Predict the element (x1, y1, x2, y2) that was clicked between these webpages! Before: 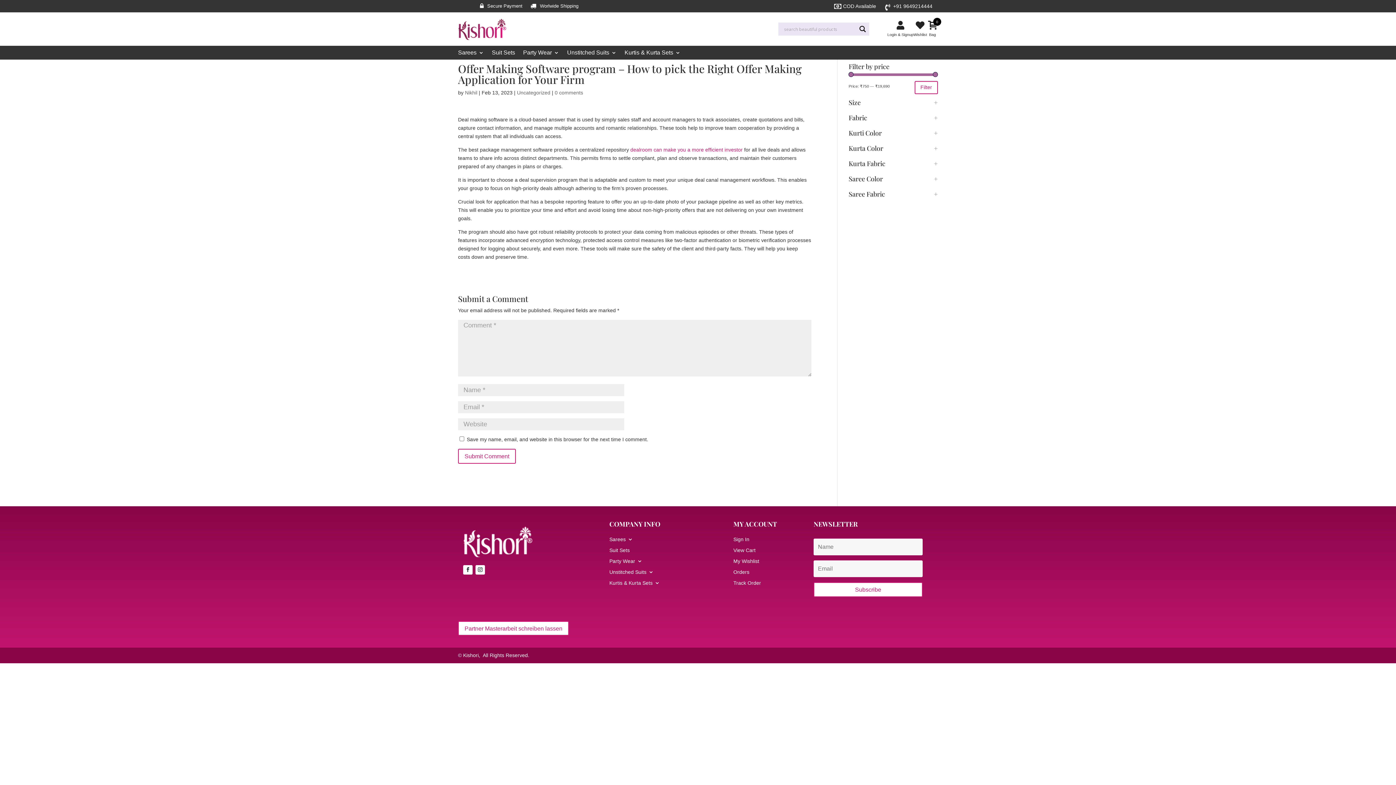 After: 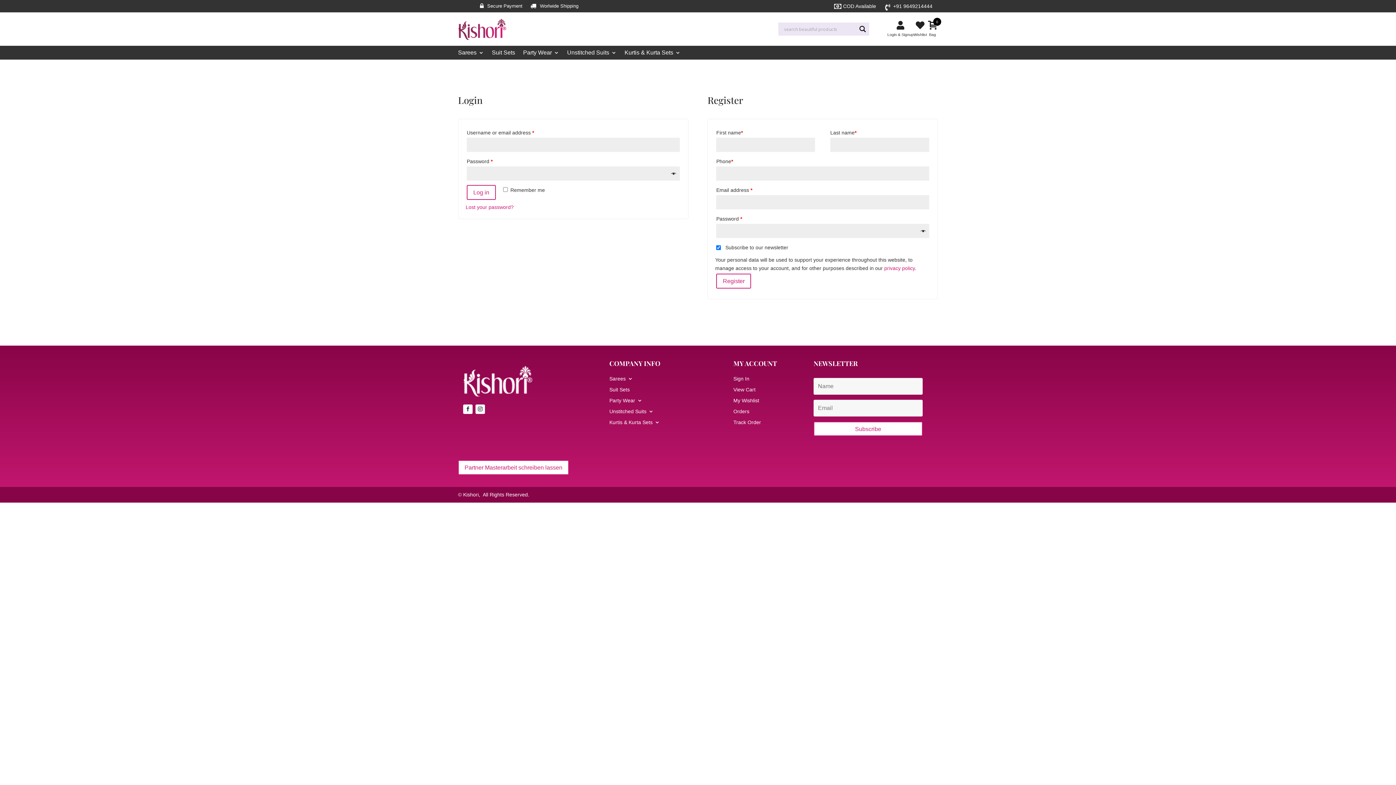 Action: label: Login & Signup bbox: (887, 19, 913, 38)